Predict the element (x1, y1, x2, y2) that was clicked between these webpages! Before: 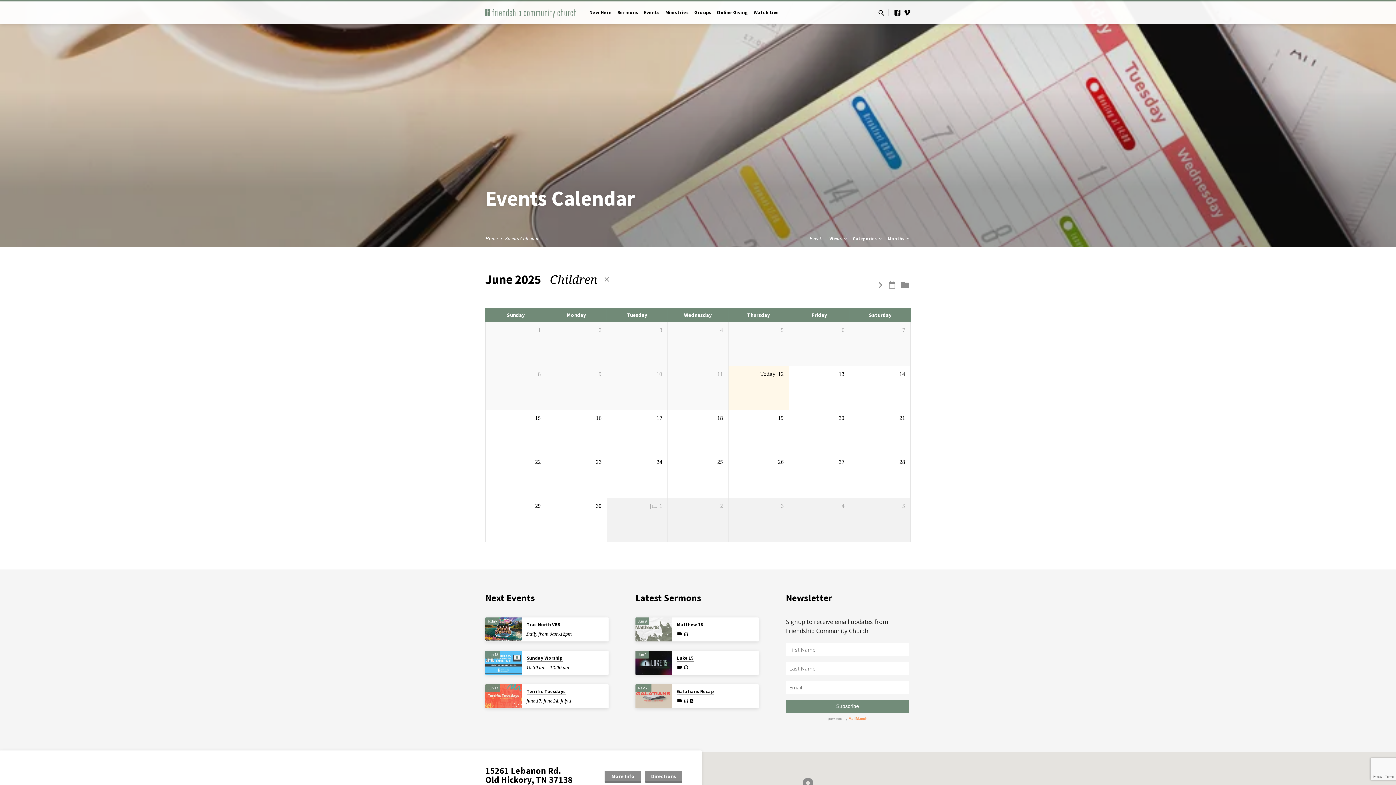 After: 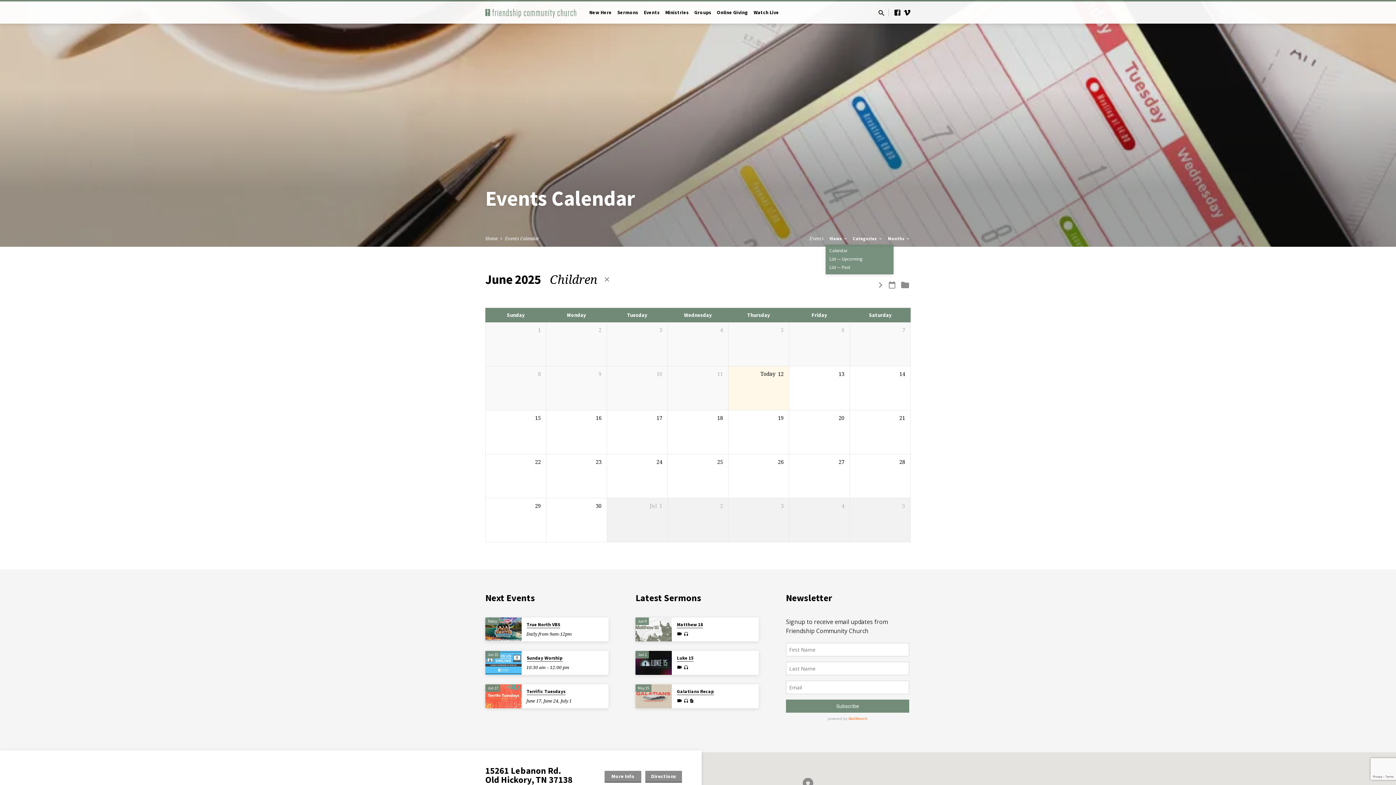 Action: bbox: (829, 236, 848, 241) label: Views 